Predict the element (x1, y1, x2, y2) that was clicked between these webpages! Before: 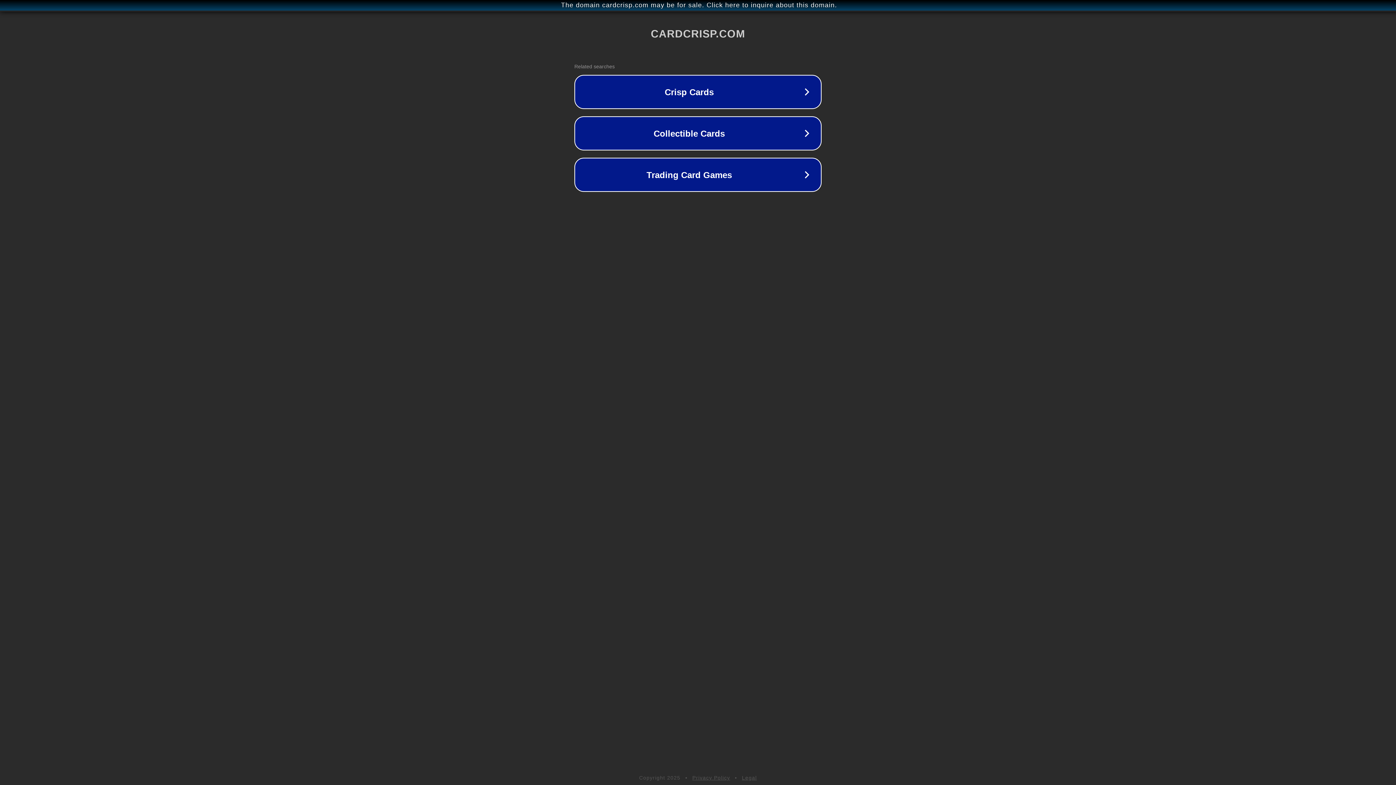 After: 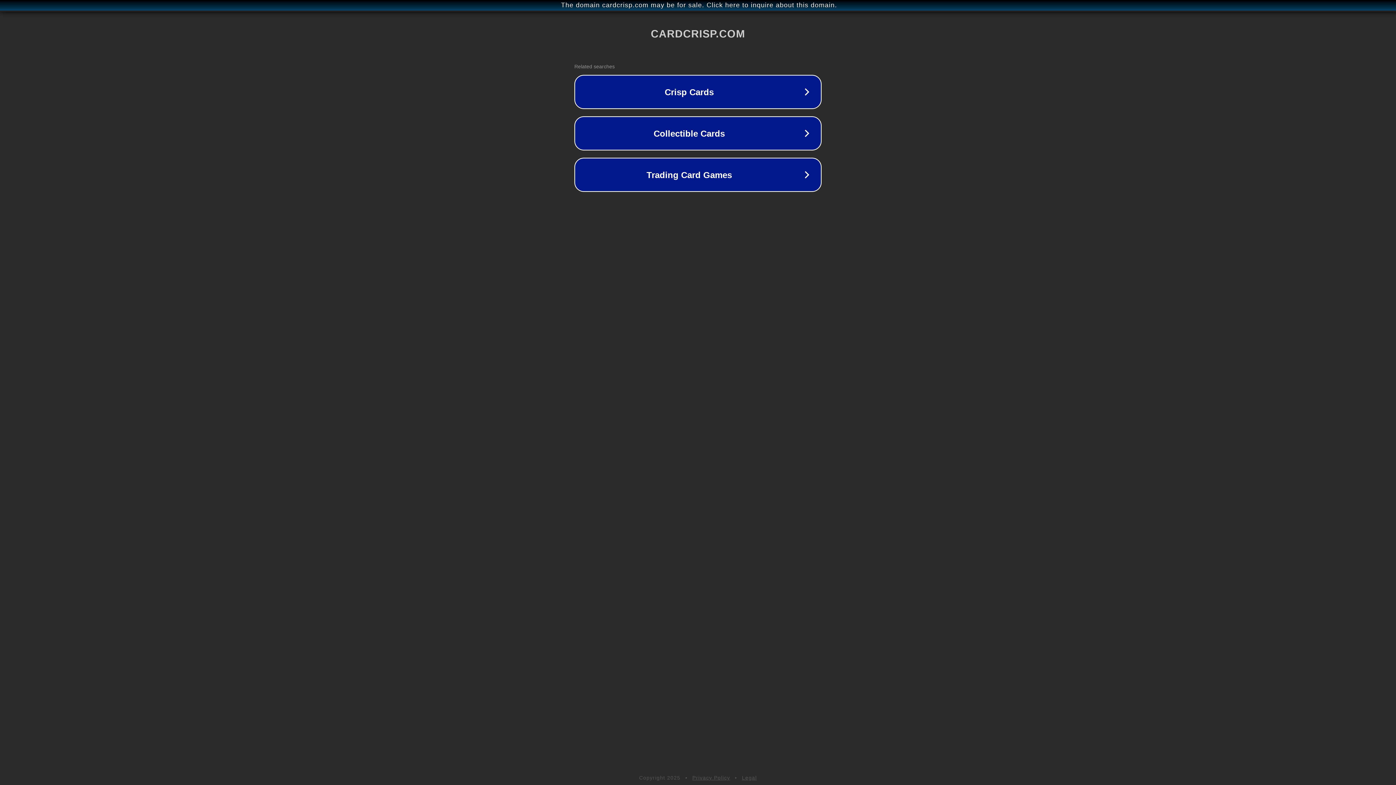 Action: label: Privacy Policy bbox: (692, 775, 730, 781)